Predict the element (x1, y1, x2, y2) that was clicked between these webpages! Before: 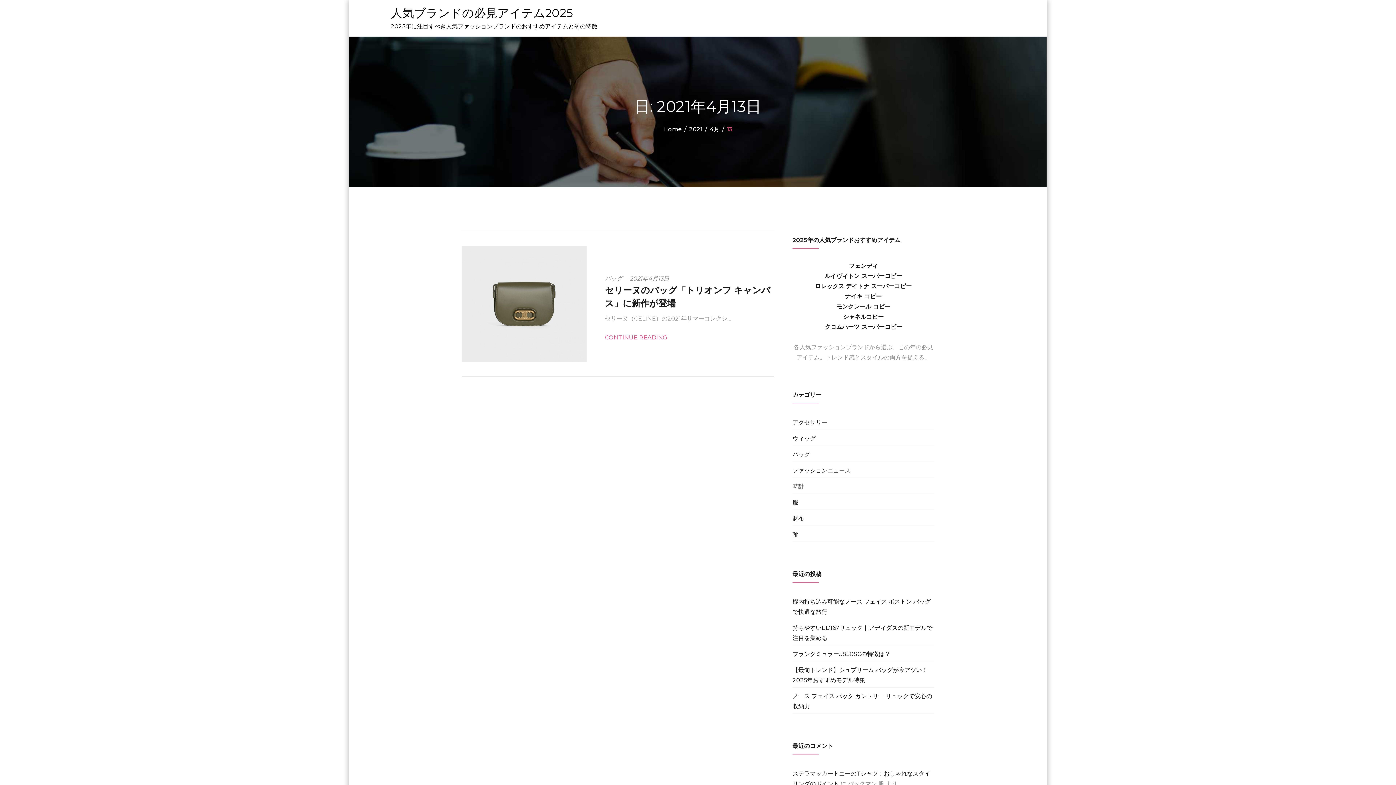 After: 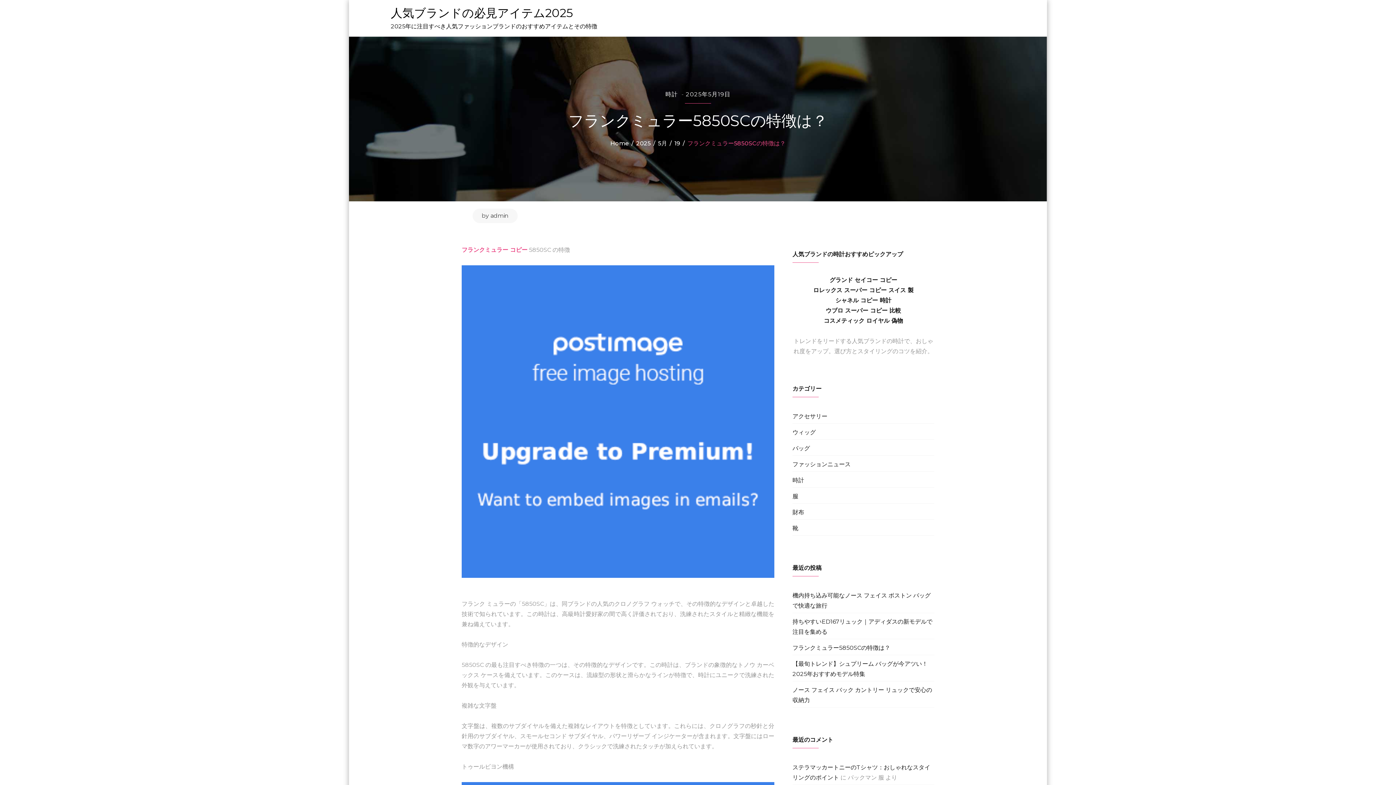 Action: label: フランクミュラー5850SCの特徴は？ bbox: (792, 650, 890, 657)